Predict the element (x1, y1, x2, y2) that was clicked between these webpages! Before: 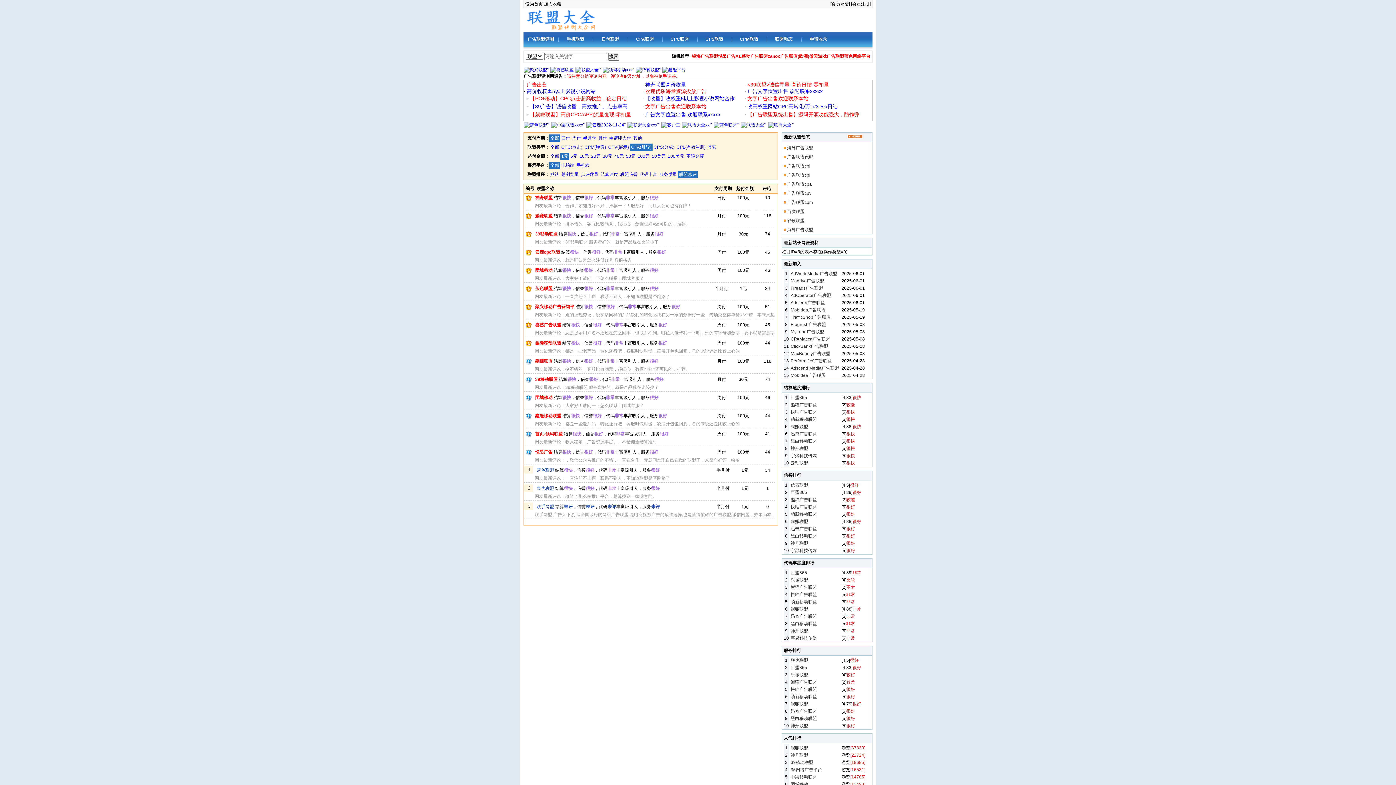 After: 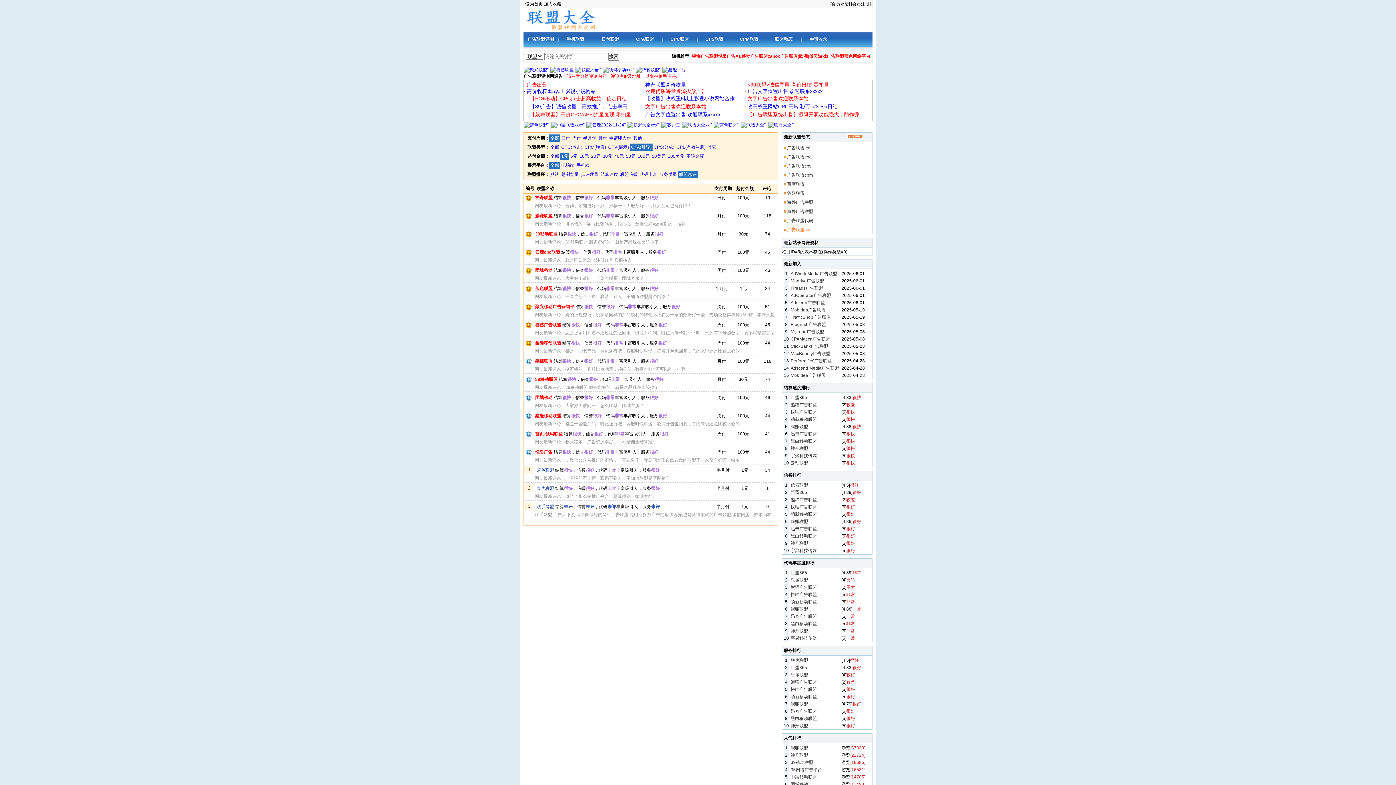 Action: label: 广告联盟cpl bbox: (787, 181, 810, 186)